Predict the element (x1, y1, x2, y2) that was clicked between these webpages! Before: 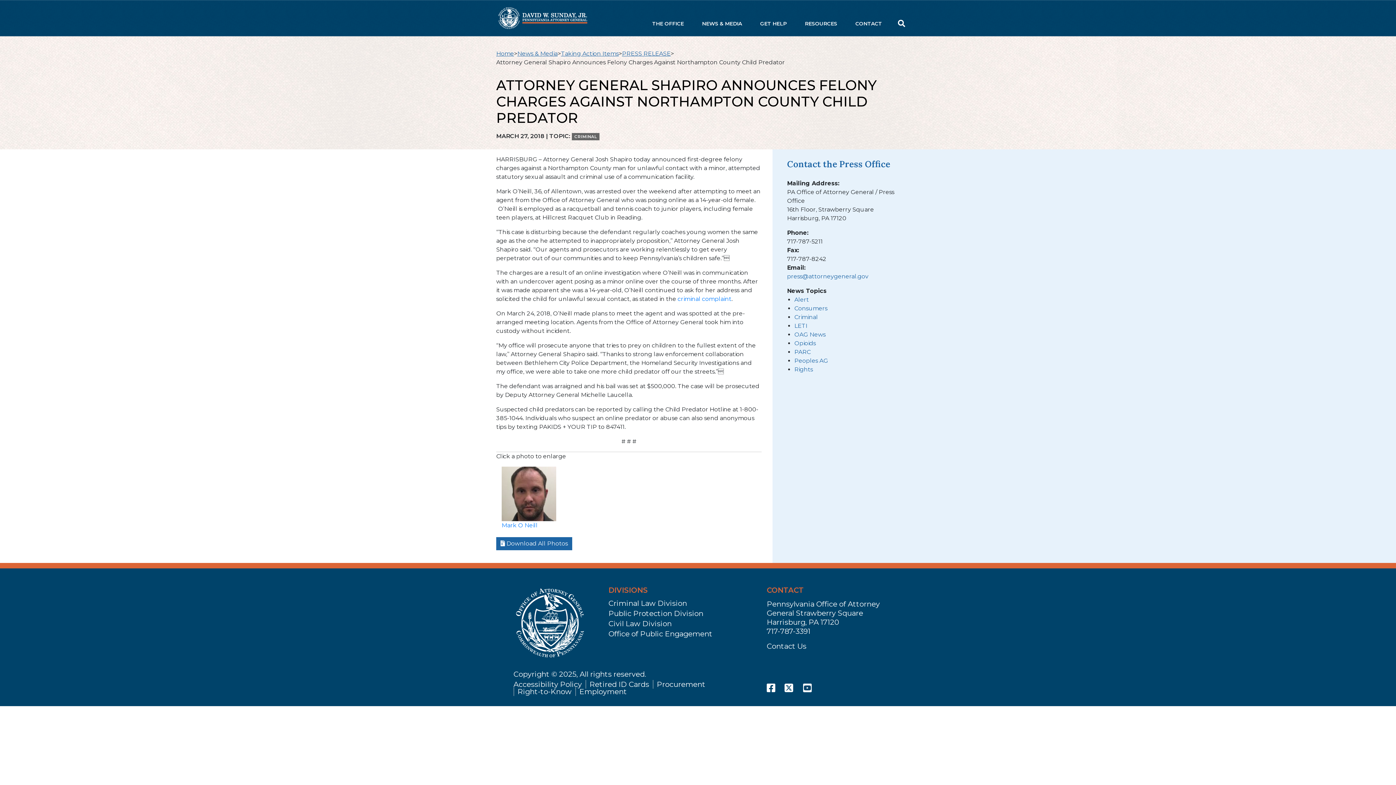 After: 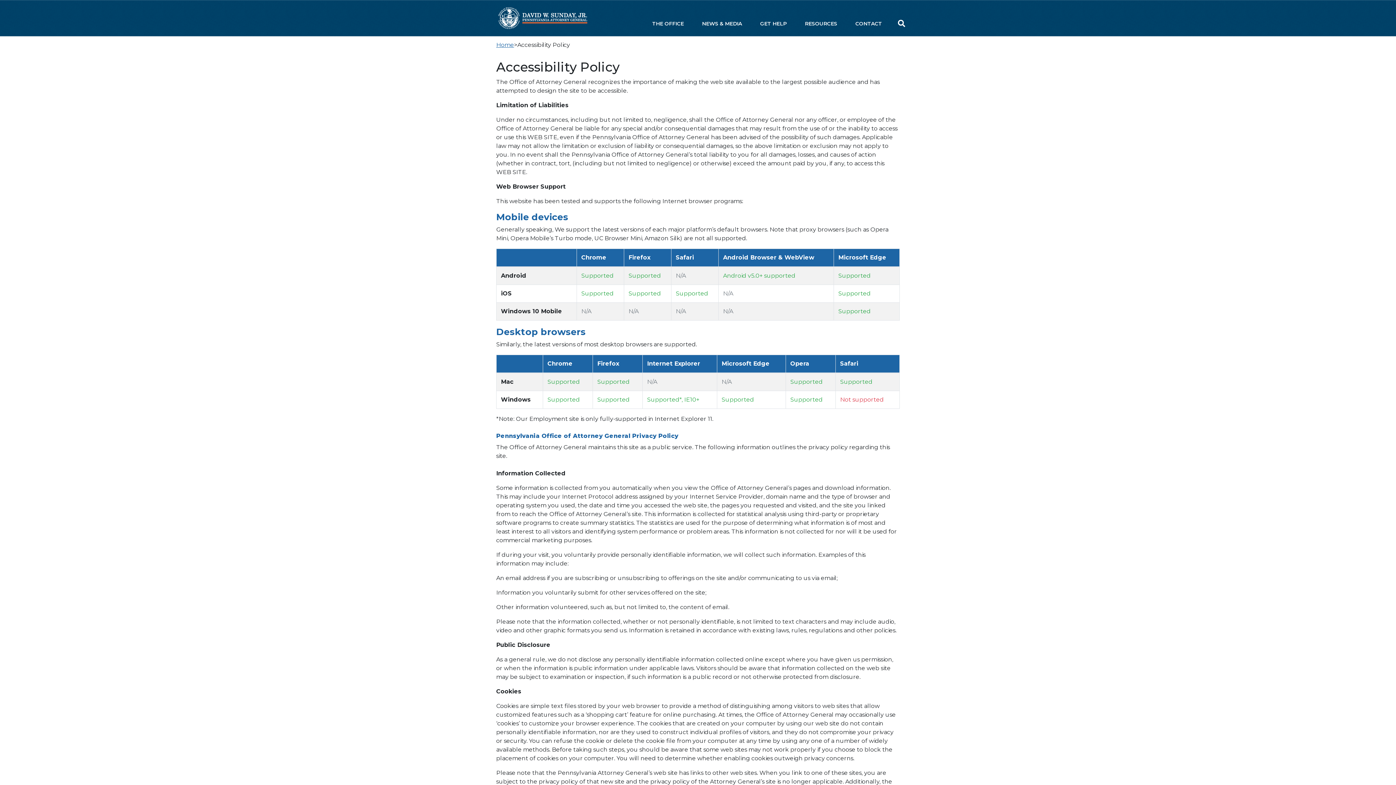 Action: bbox: (513, 680, 585, 689) label: Accessibility Policy